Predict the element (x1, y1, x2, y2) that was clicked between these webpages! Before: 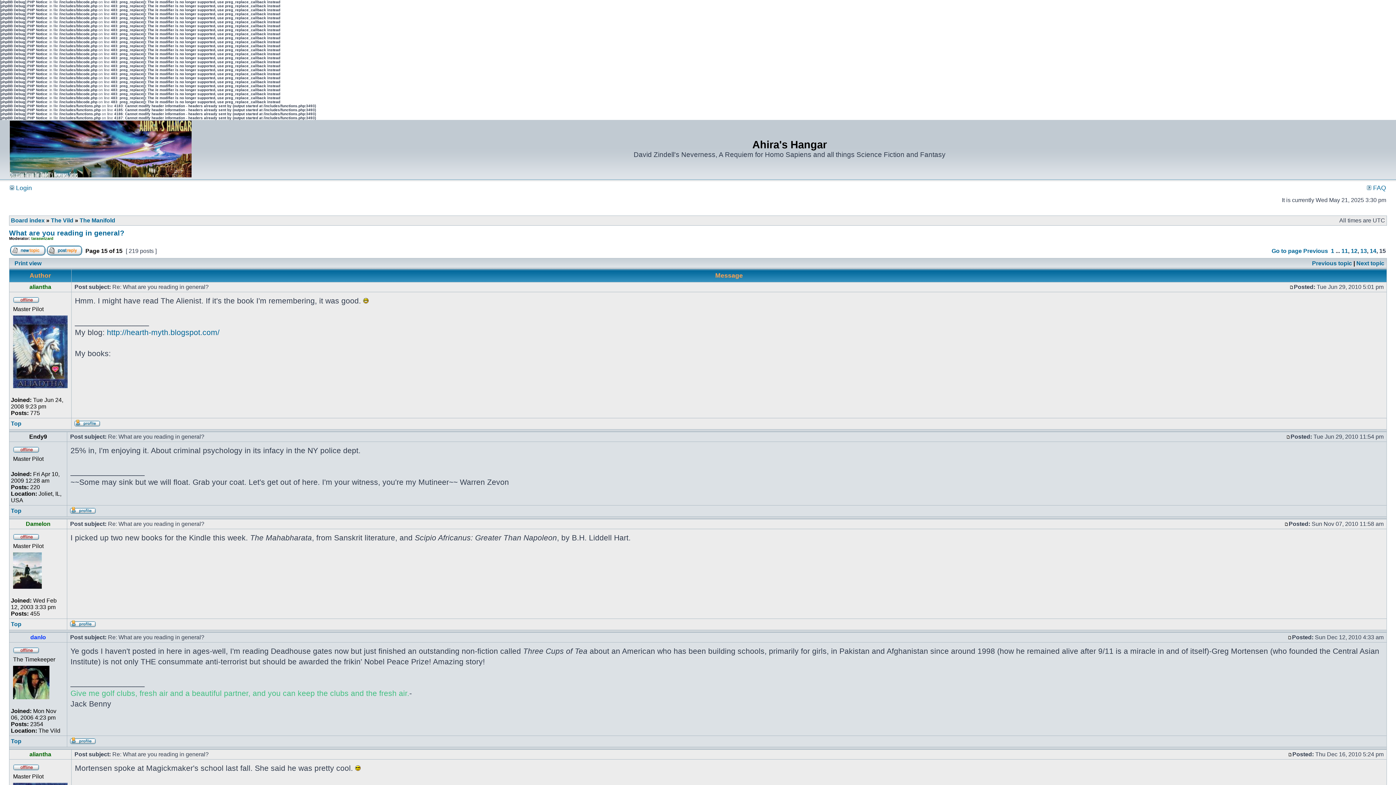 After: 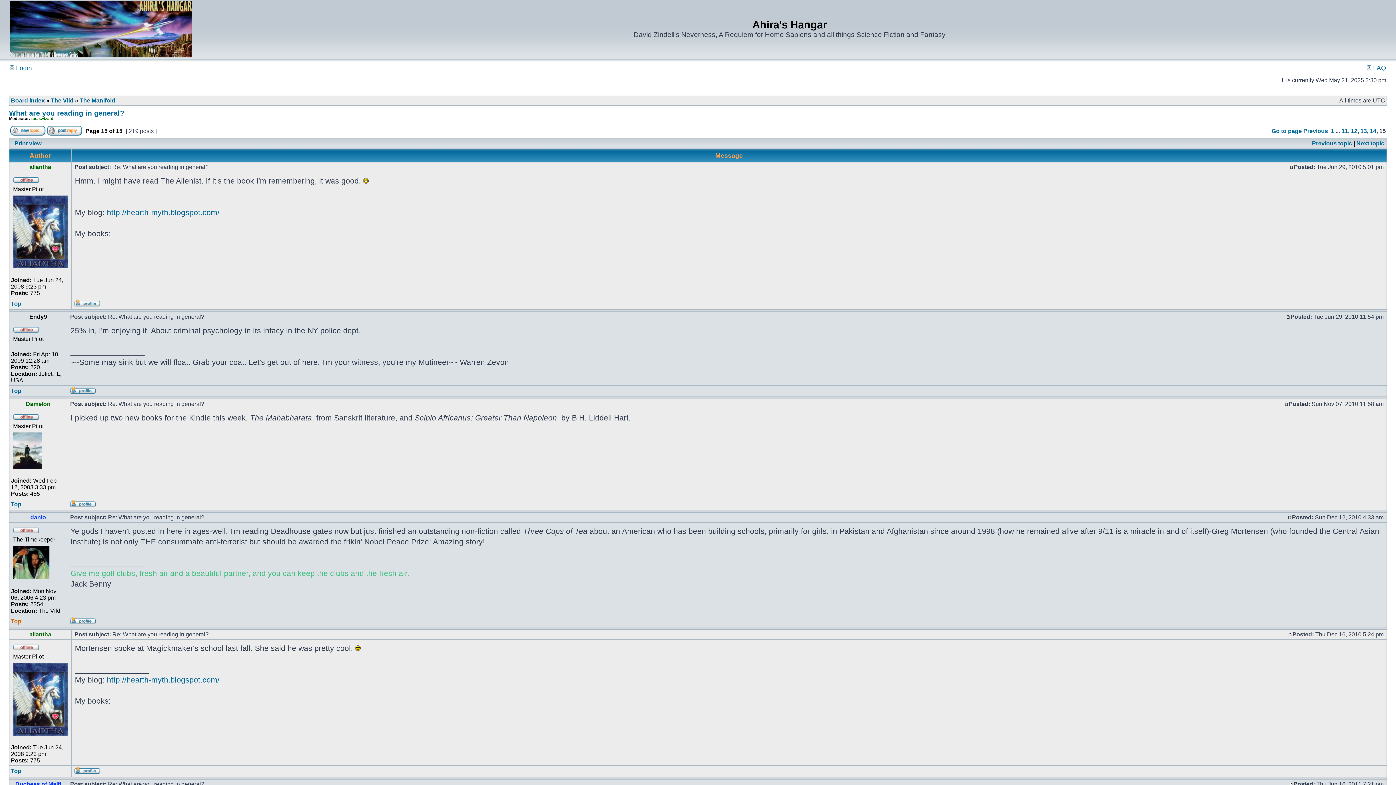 Action: label: Top bbox: (10, 621, 21, 627)